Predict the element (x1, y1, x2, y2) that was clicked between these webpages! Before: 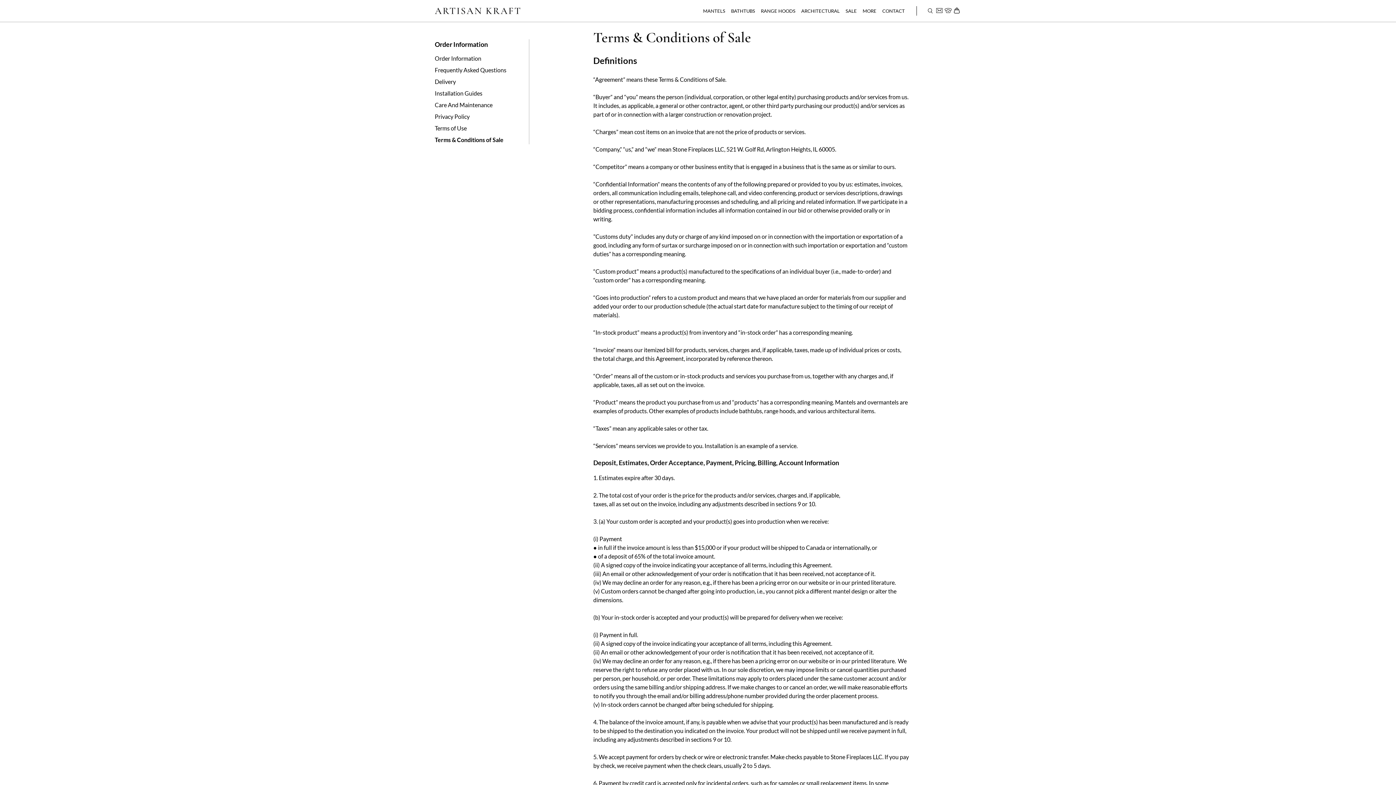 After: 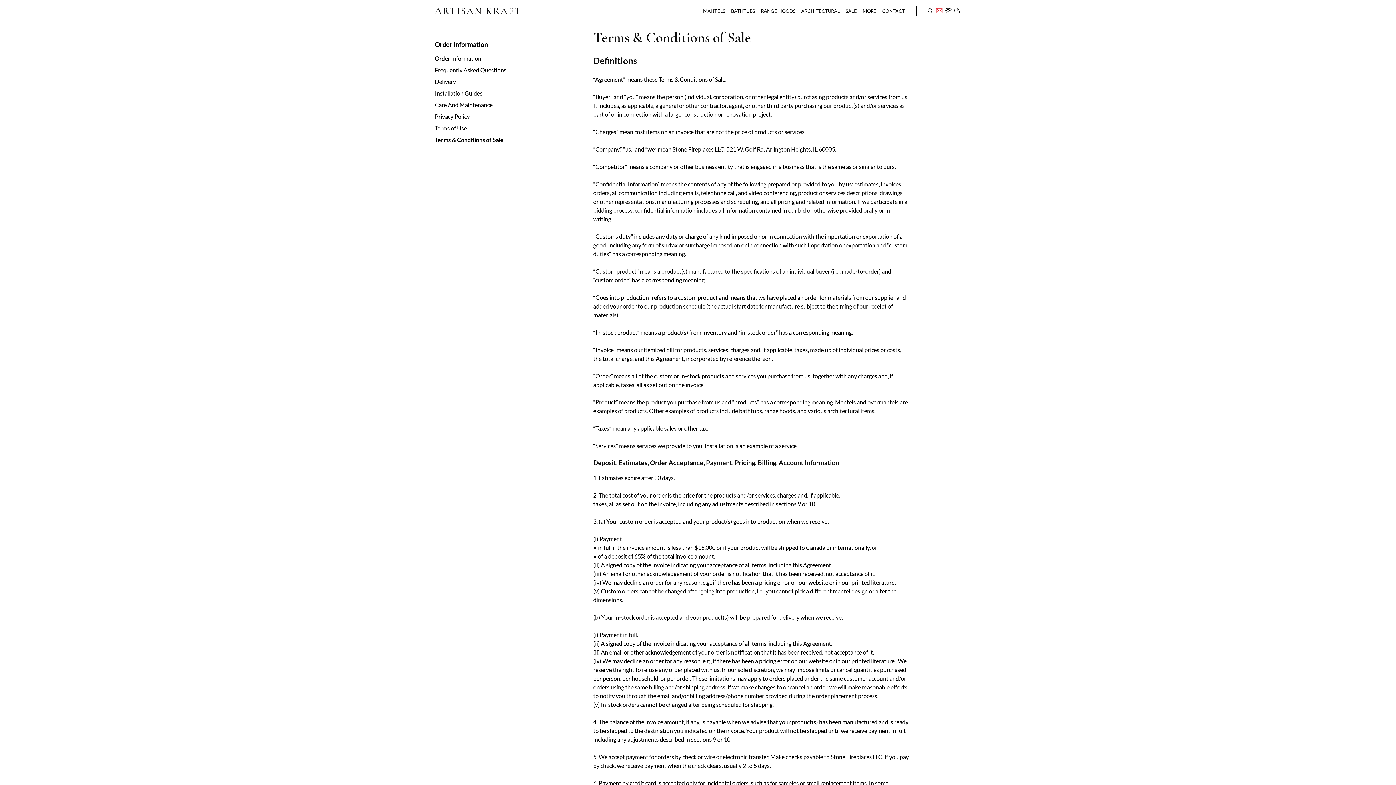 Action: bbox: (935, 6, 944, 15)